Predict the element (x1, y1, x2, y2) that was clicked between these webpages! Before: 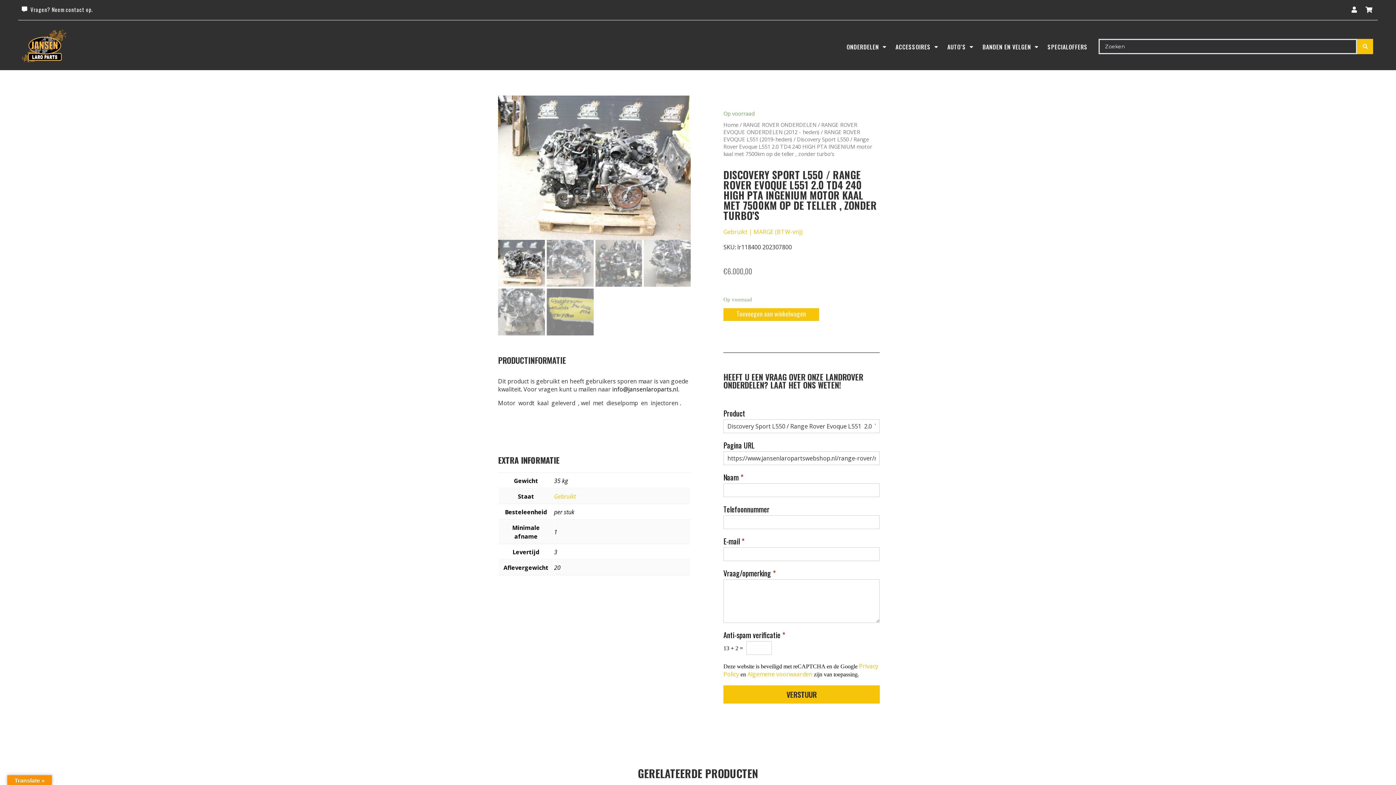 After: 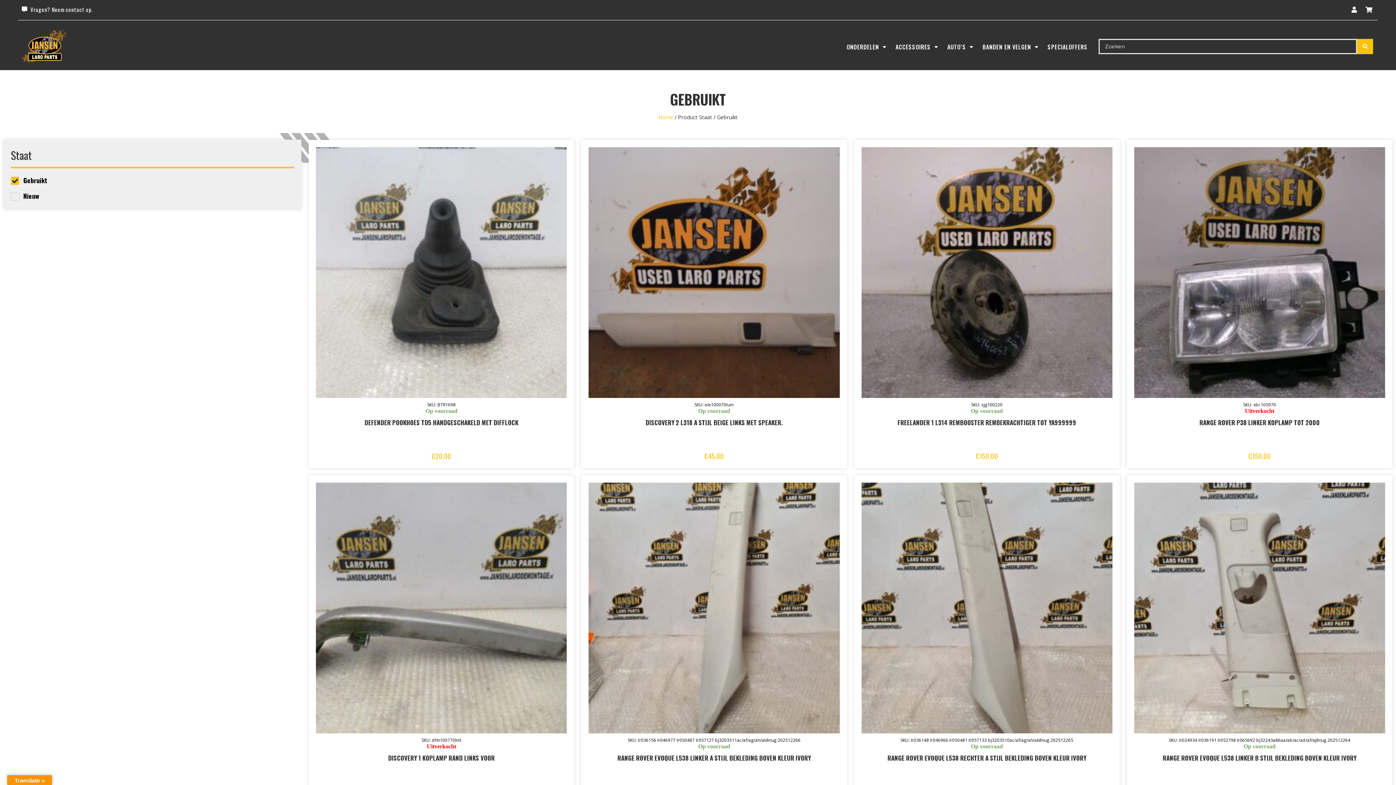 Action: bbox: (554, 492, 576, 500) label: Gebruikt